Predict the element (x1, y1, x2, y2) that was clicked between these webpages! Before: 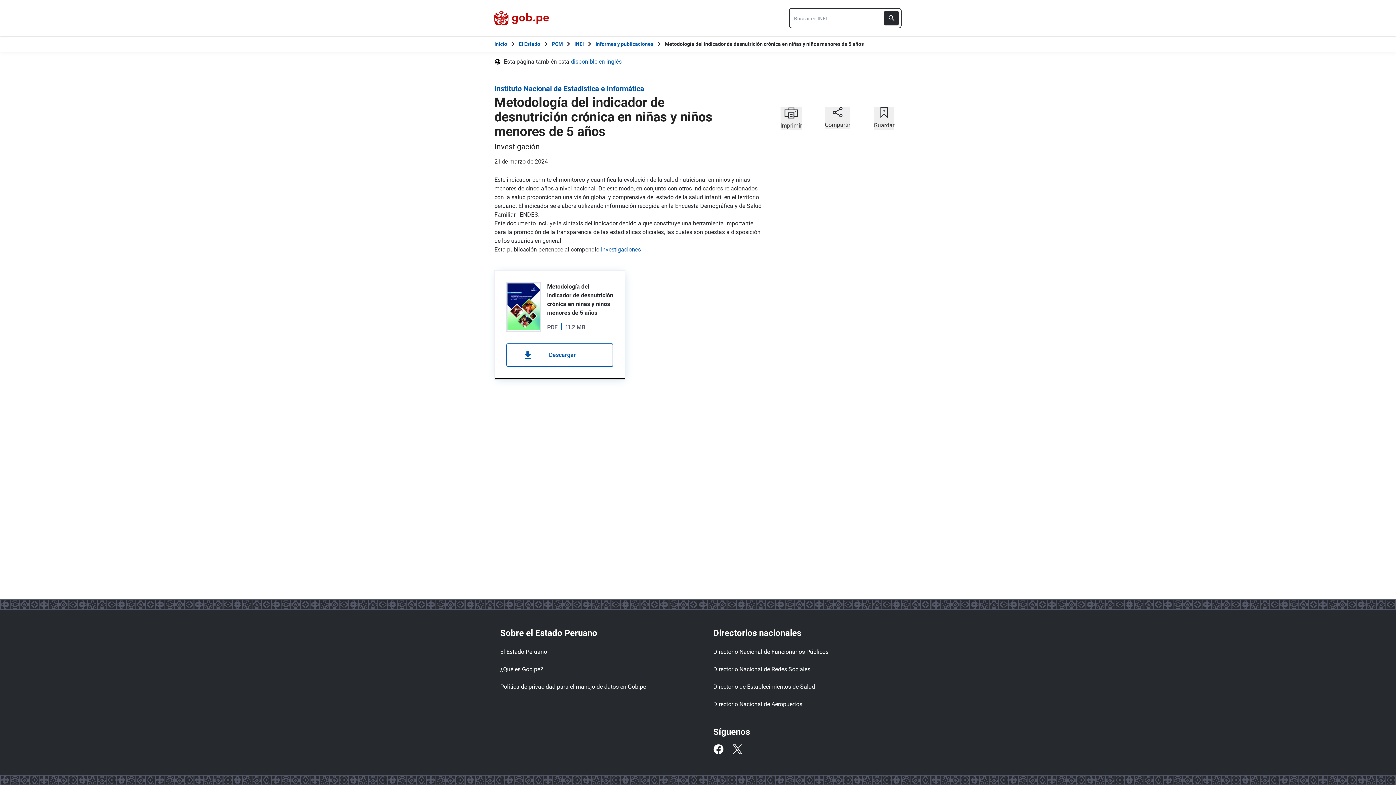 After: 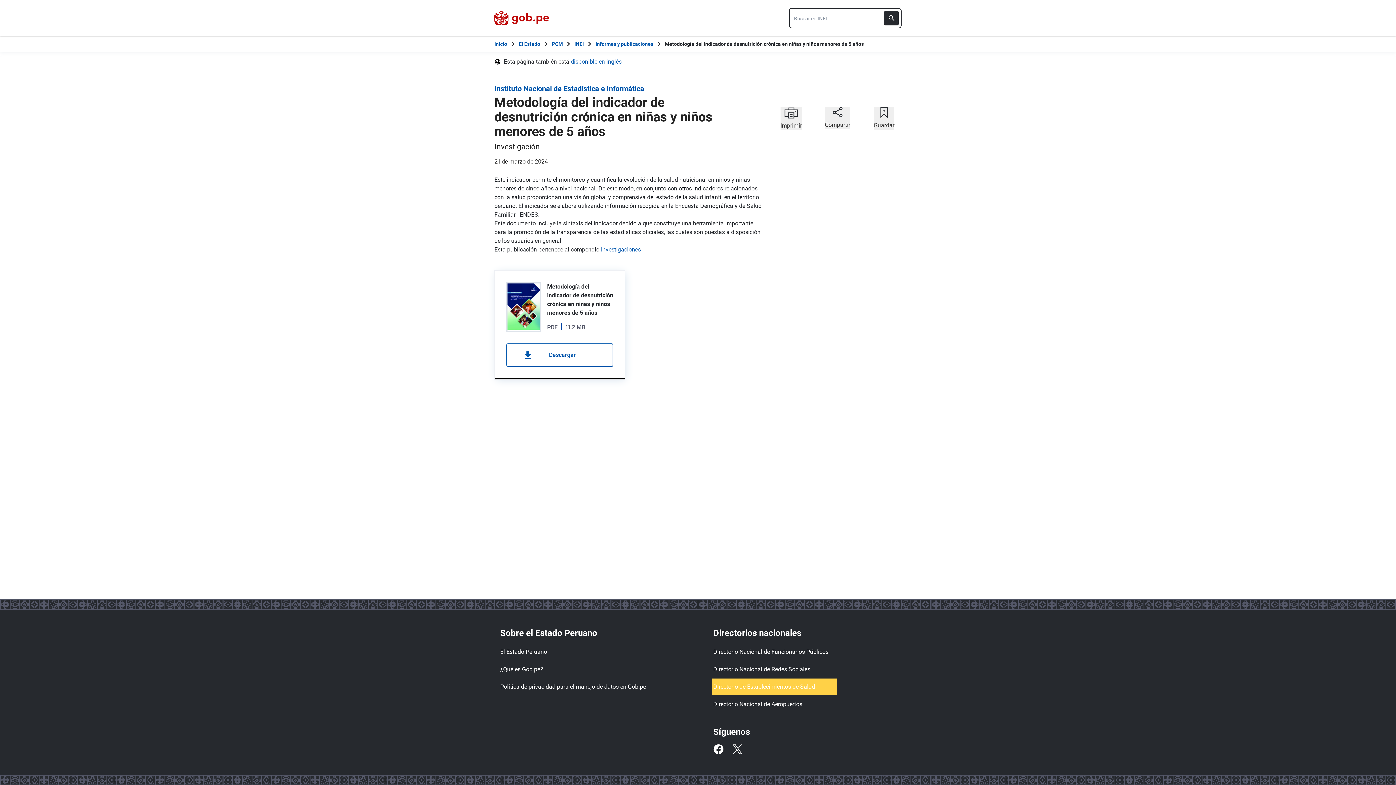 Action: label: Directorio de Establecimientos de Salud bbox: (713, 680, 836, 694)